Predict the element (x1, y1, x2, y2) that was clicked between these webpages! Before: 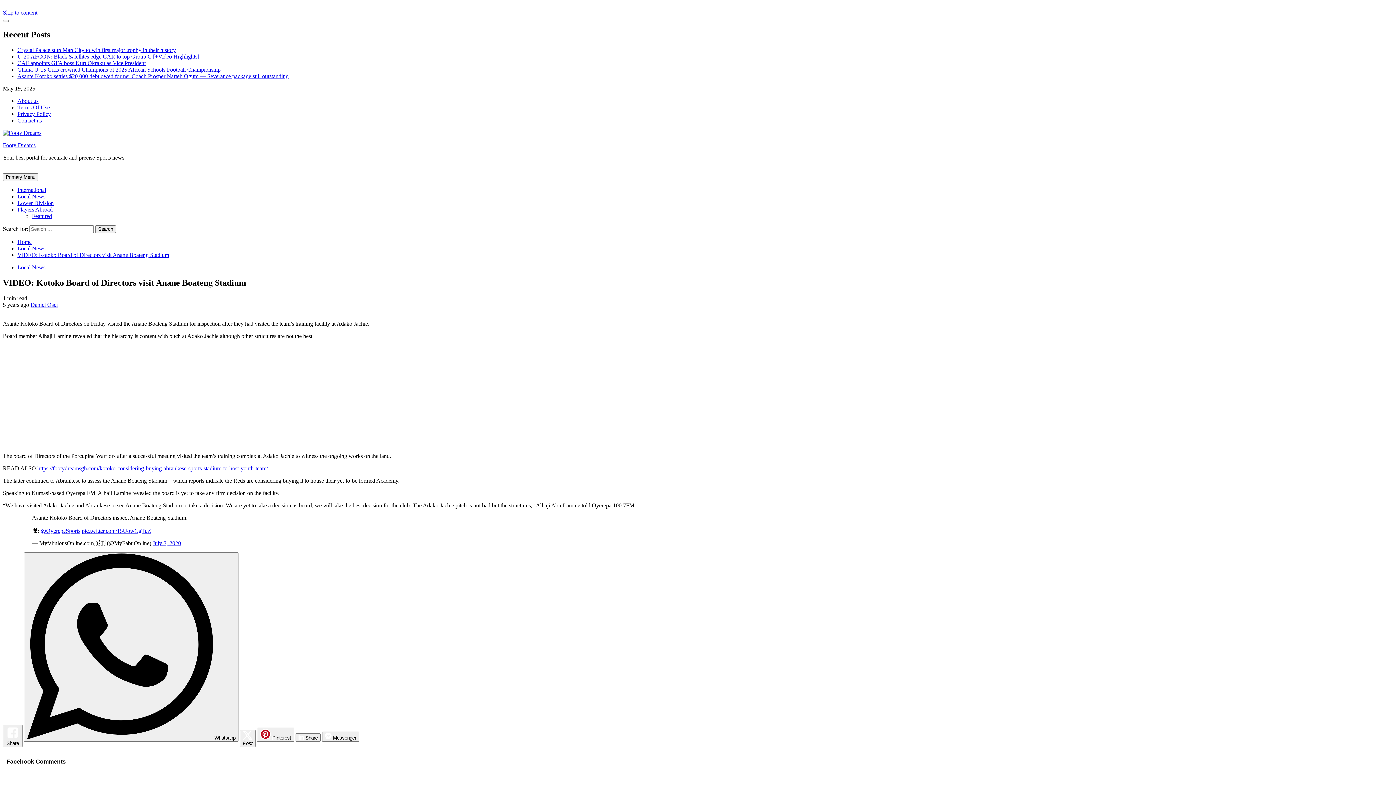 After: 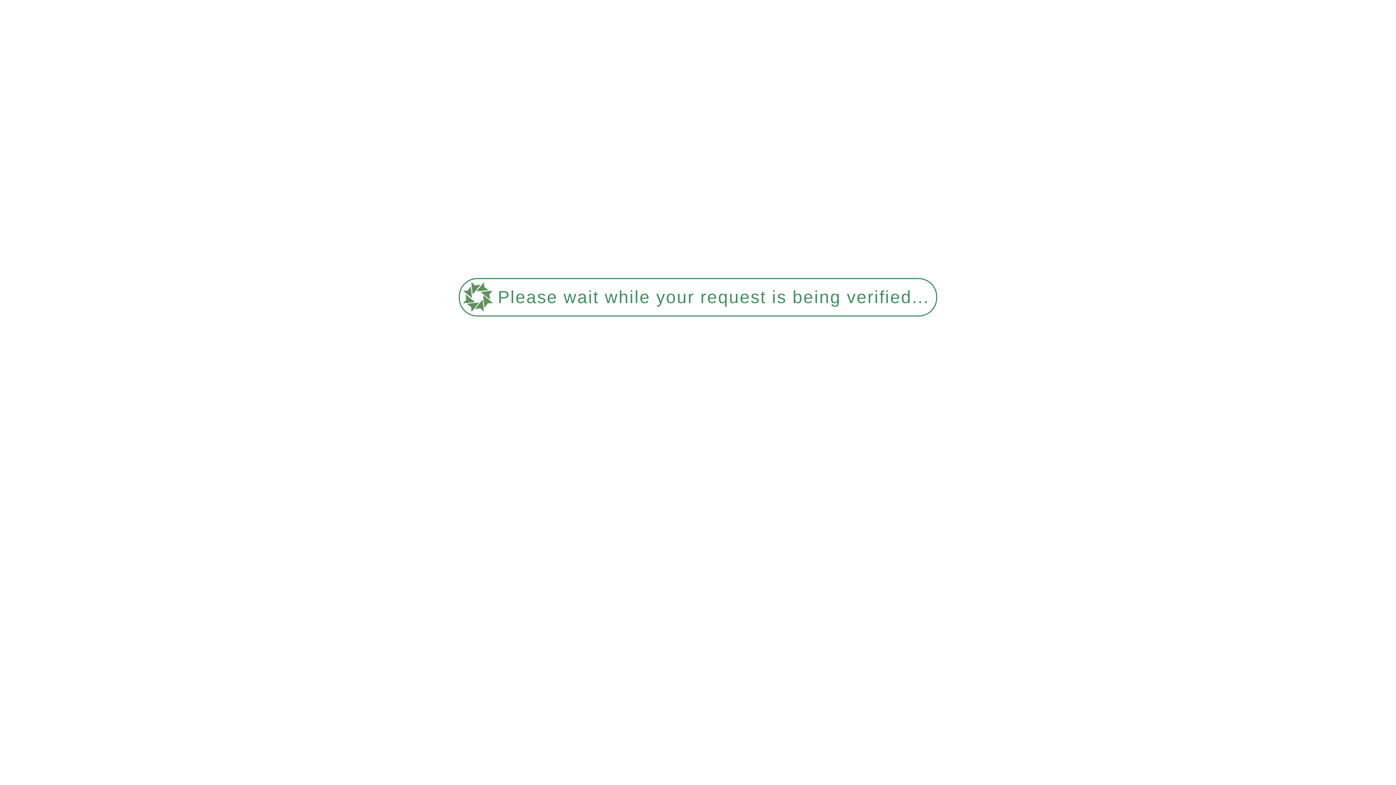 Action: label: https://footydreamsgh.com/kotoko-considering-buying-abrankese-sports-stadium-to-host-youth-team/ bbox: (37, 465, 268, 471)